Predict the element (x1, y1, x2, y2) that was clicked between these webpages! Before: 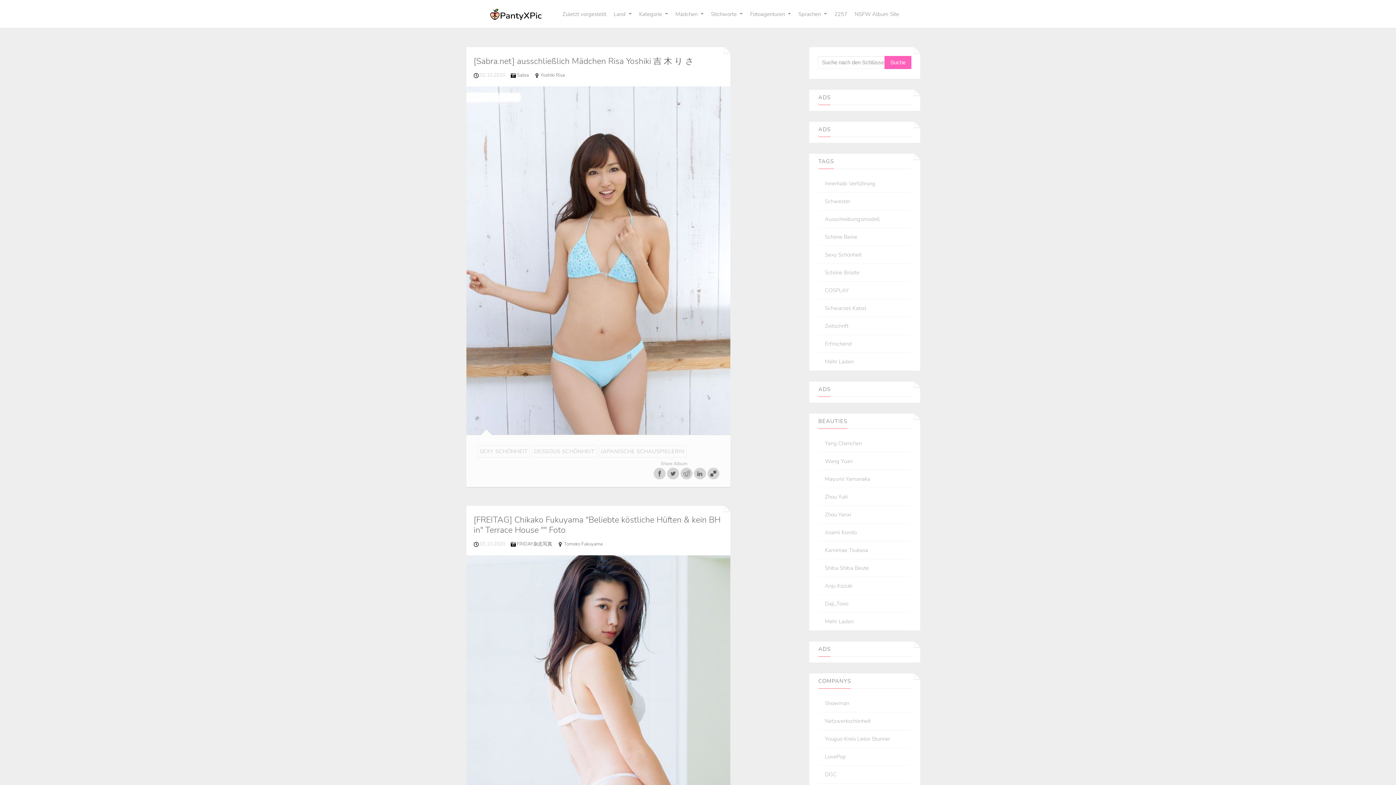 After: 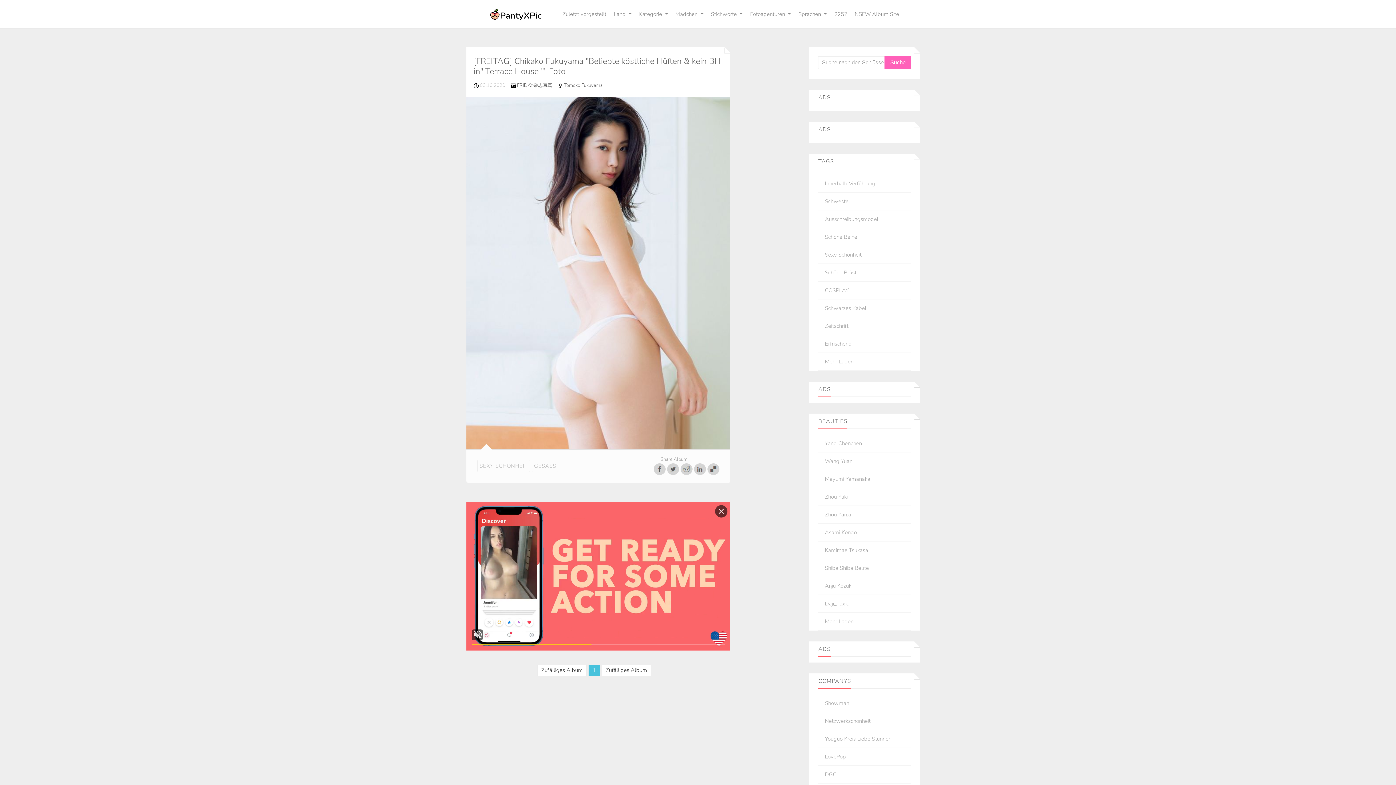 Action: bbox: (564, 541, 607, 547) label: Tomoko Fukuyama    